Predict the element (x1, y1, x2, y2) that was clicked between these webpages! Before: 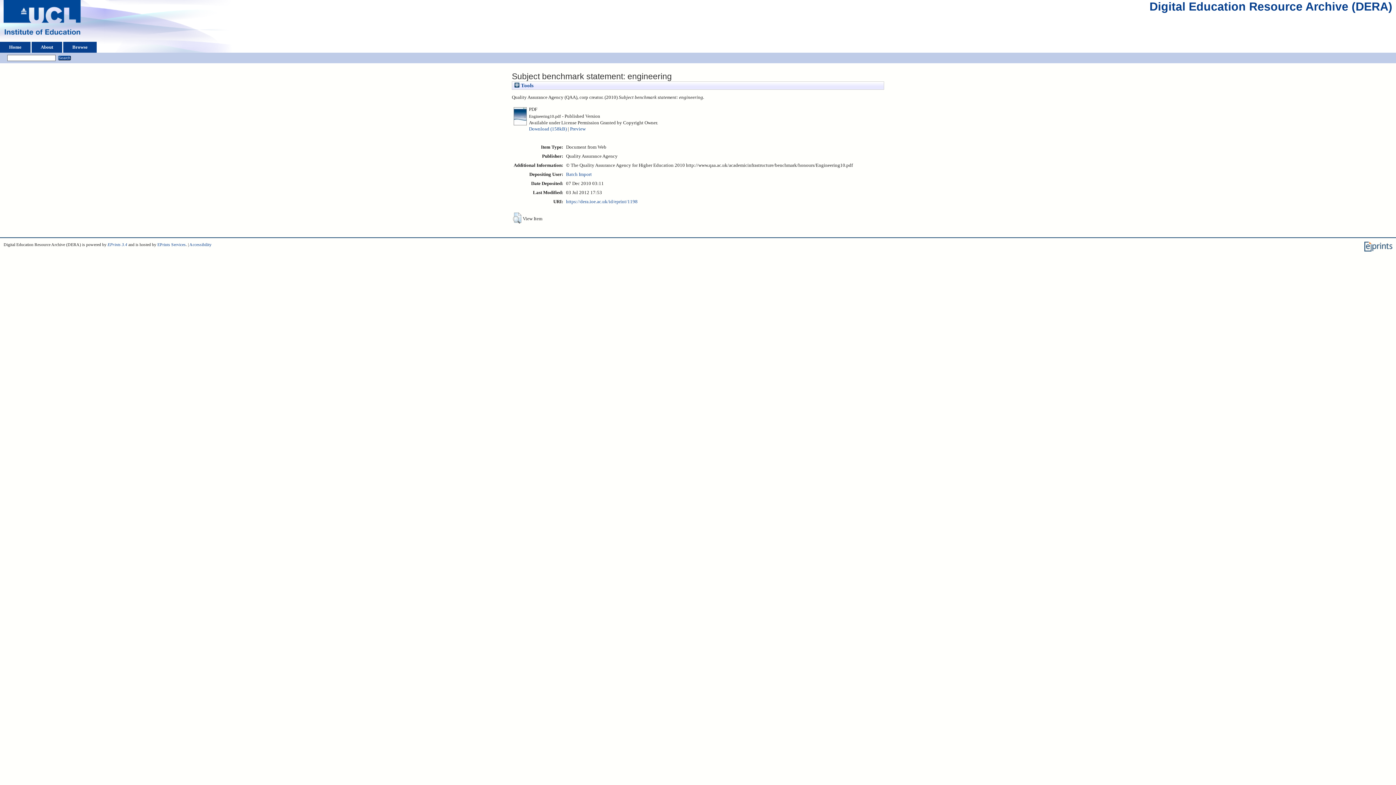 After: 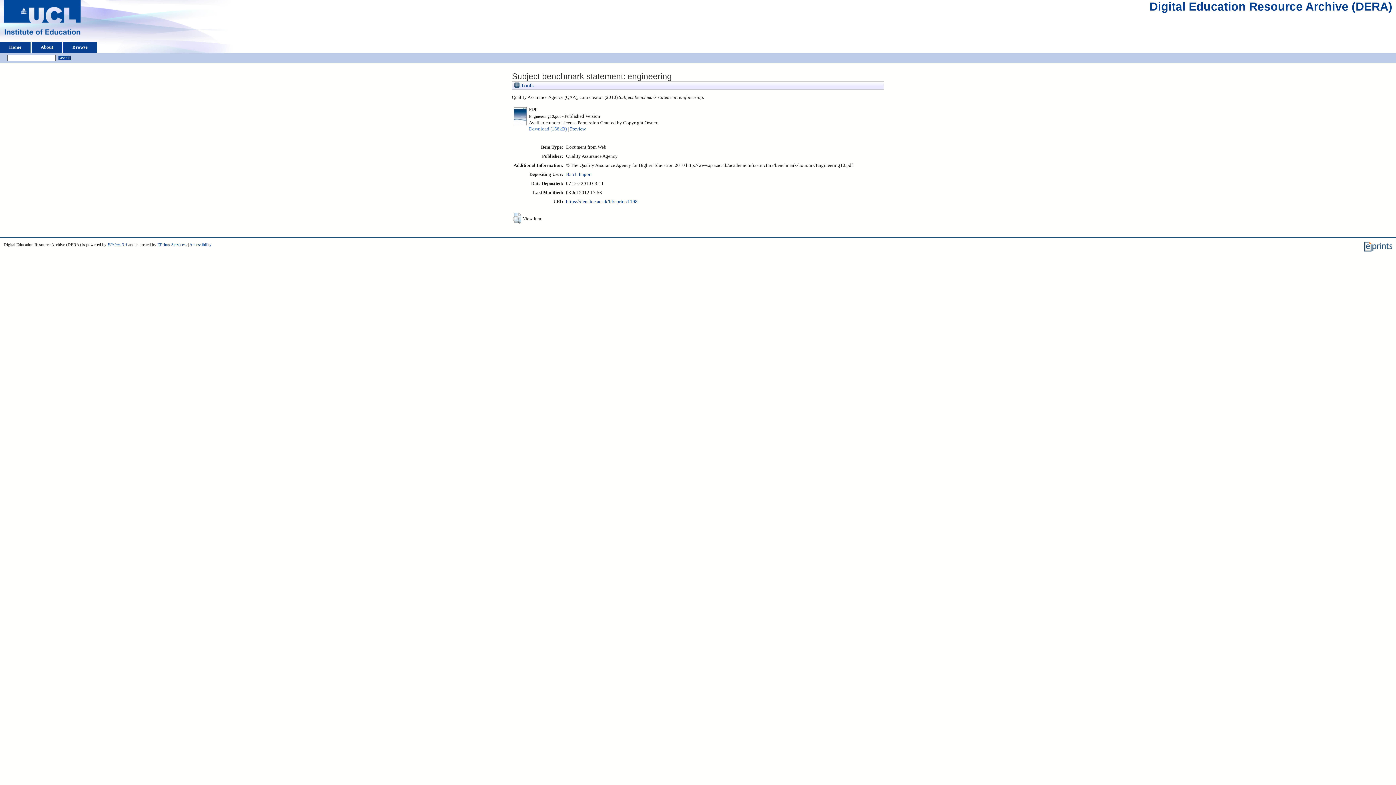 Action: label: Download (158kB) bbox: (529, 126, 566, 131)